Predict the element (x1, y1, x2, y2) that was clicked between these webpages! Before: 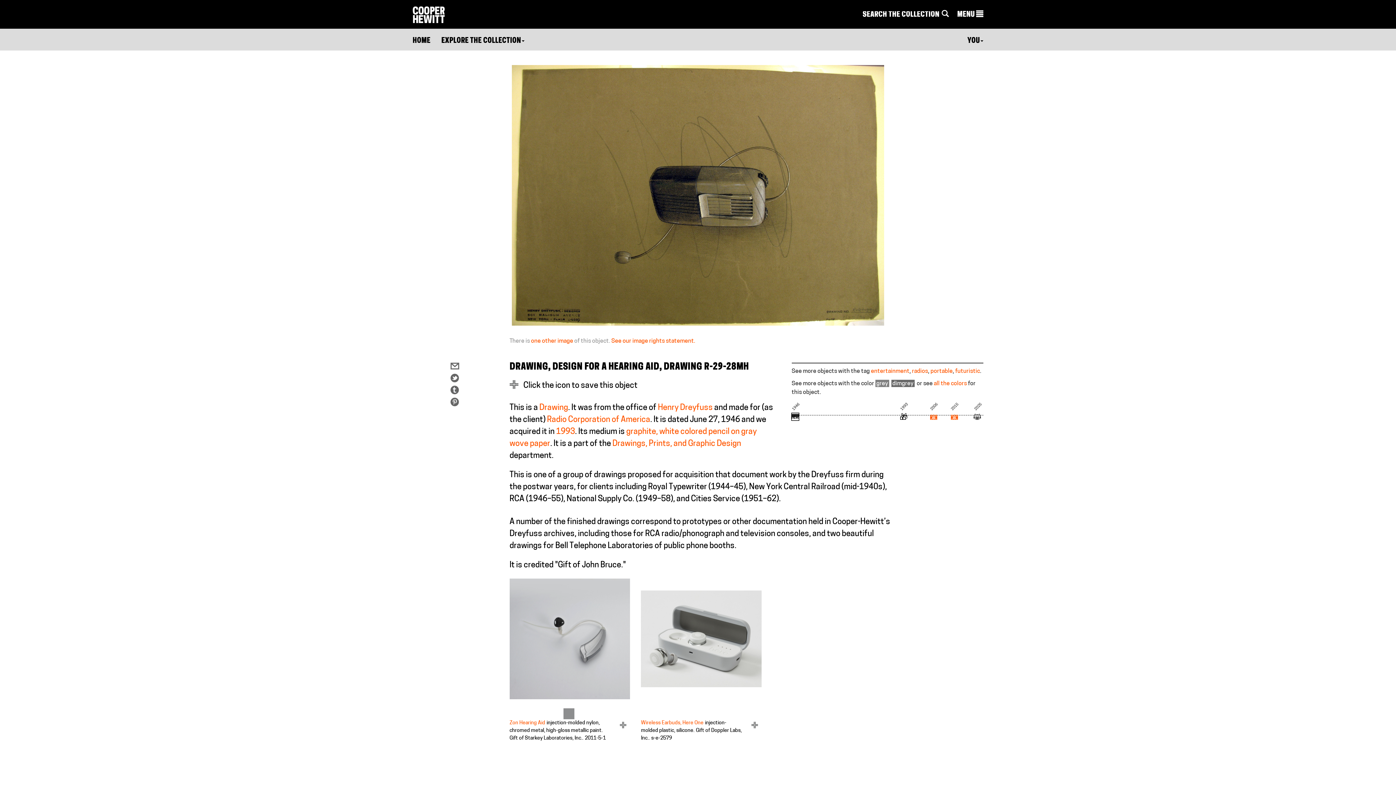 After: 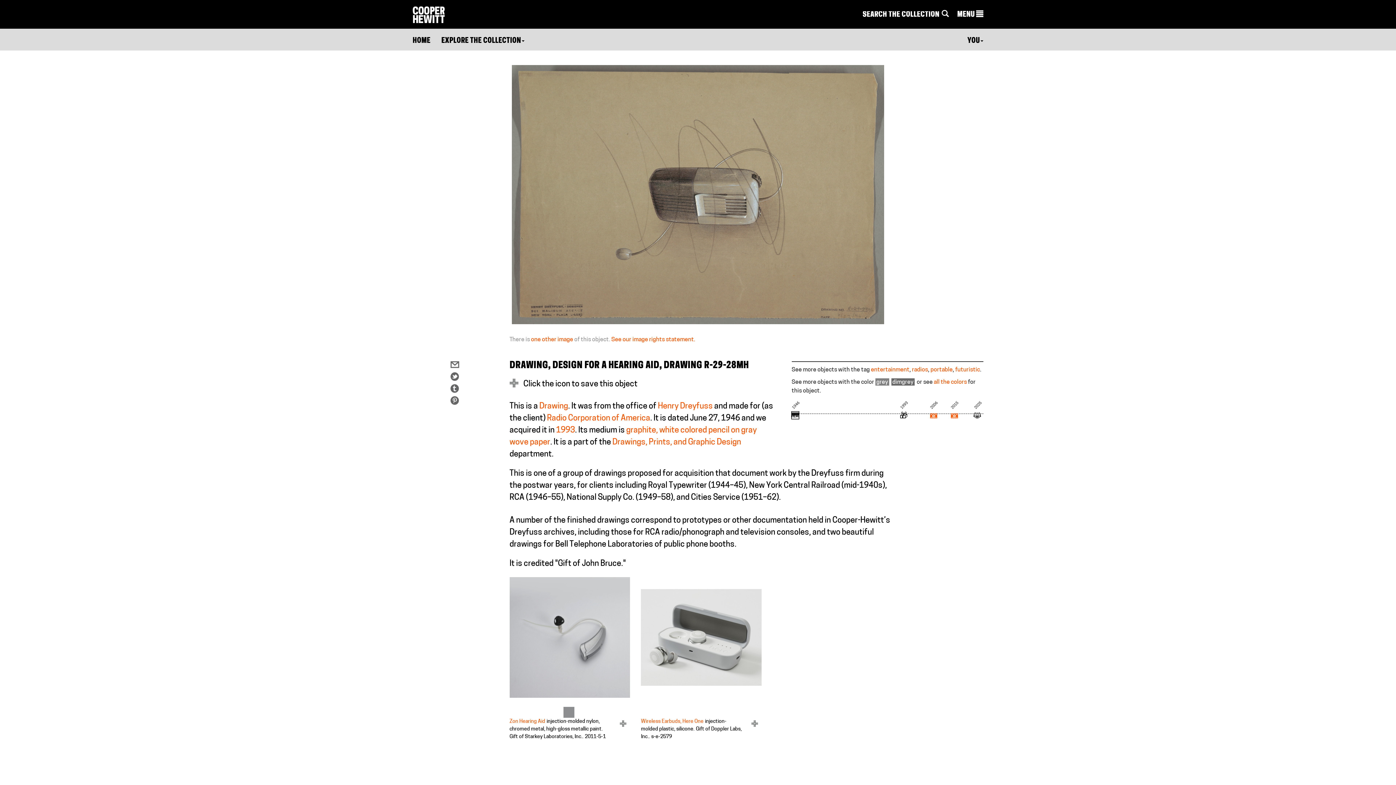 Action: bbox: (950, 414, 958, 417)